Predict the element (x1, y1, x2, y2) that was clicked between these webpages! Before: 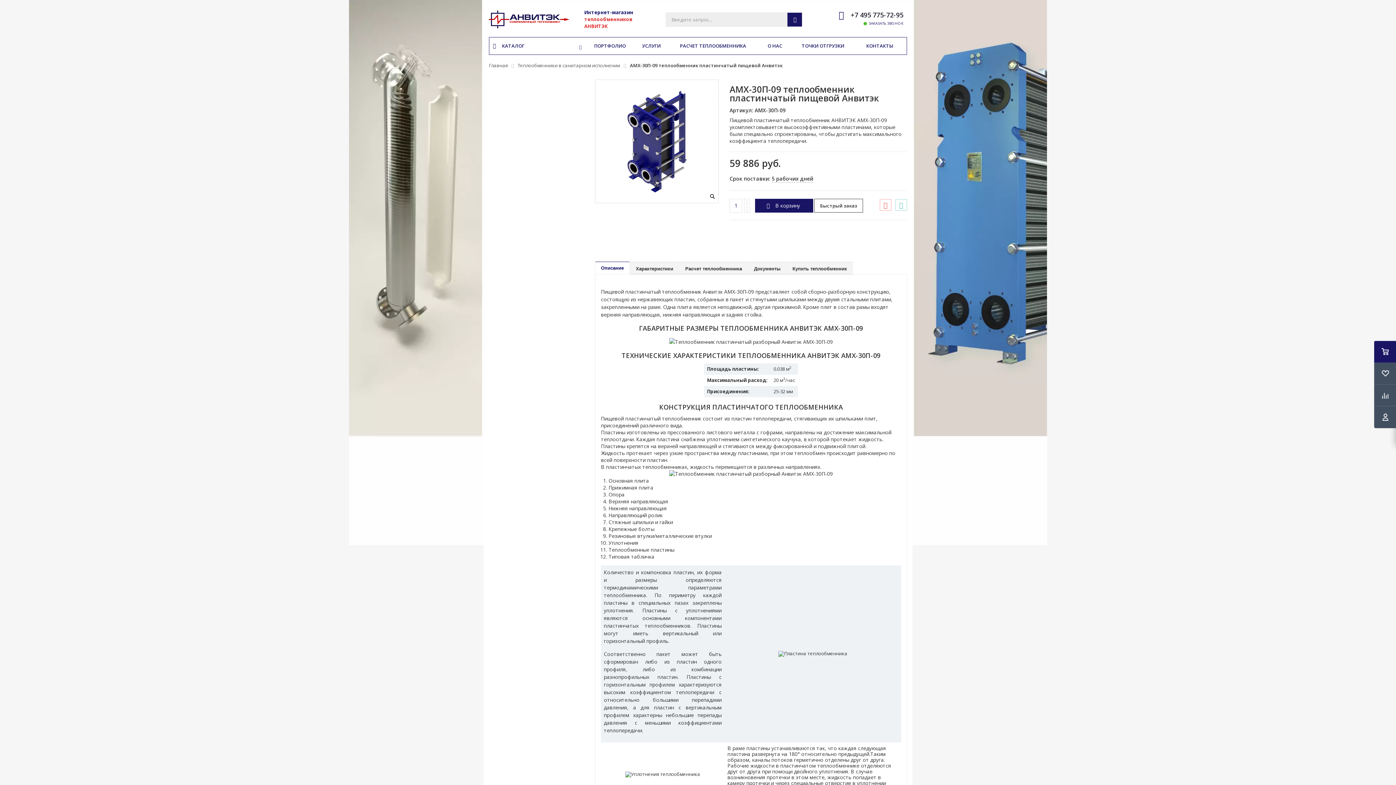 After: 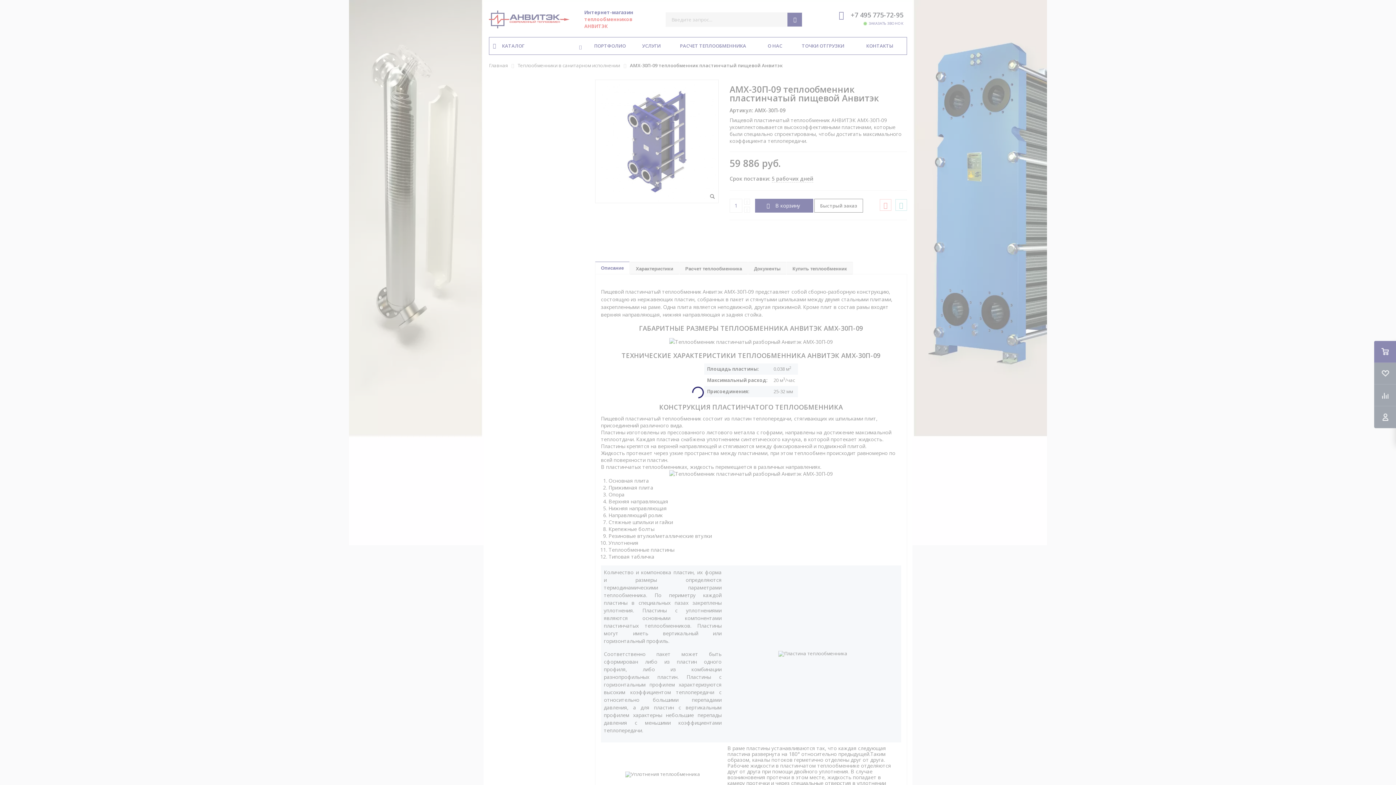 Action: label: В корзину bbox: (755, 198, 813, 212)